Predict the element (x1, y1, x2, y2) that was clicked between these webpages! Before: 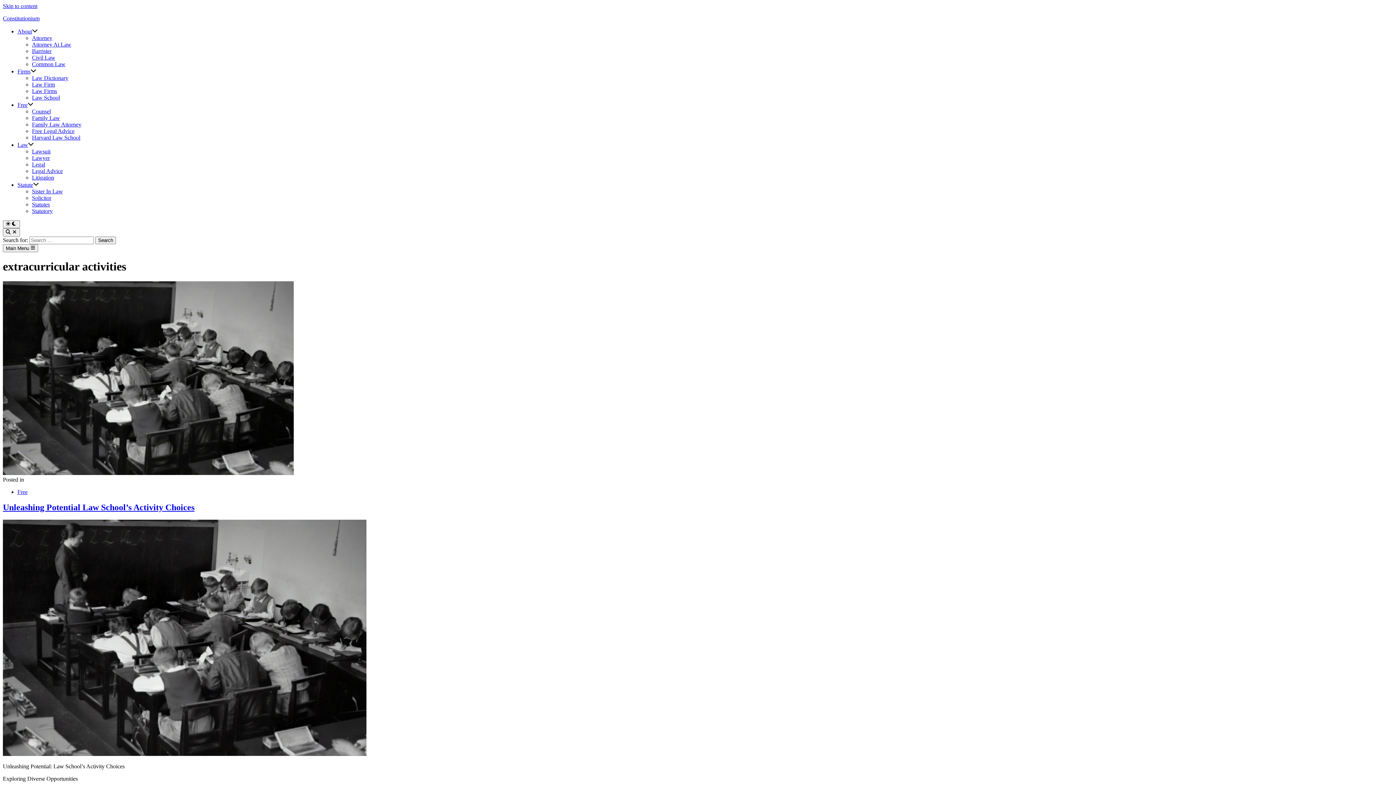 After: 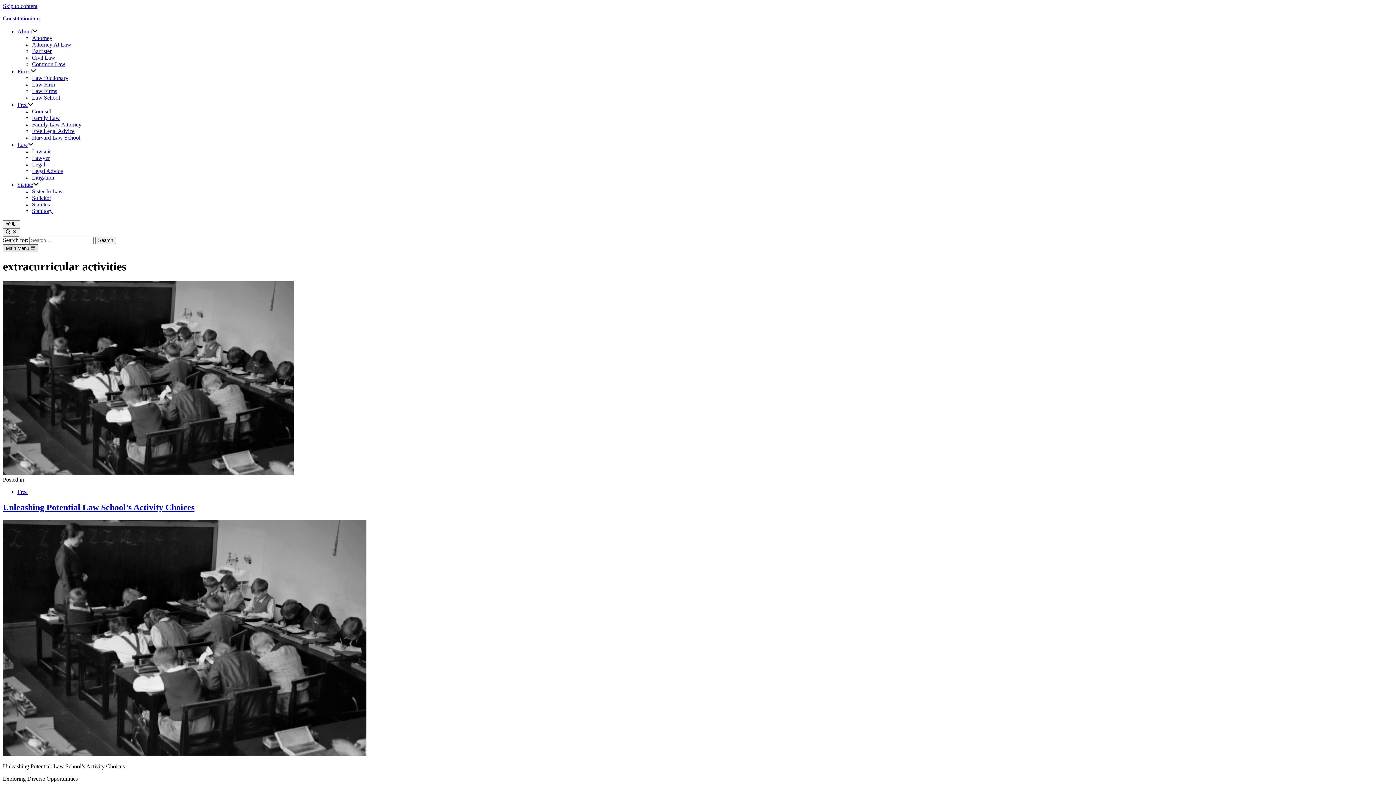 Action: label: Main Menu  bbox: (2, 244, 38, 252)